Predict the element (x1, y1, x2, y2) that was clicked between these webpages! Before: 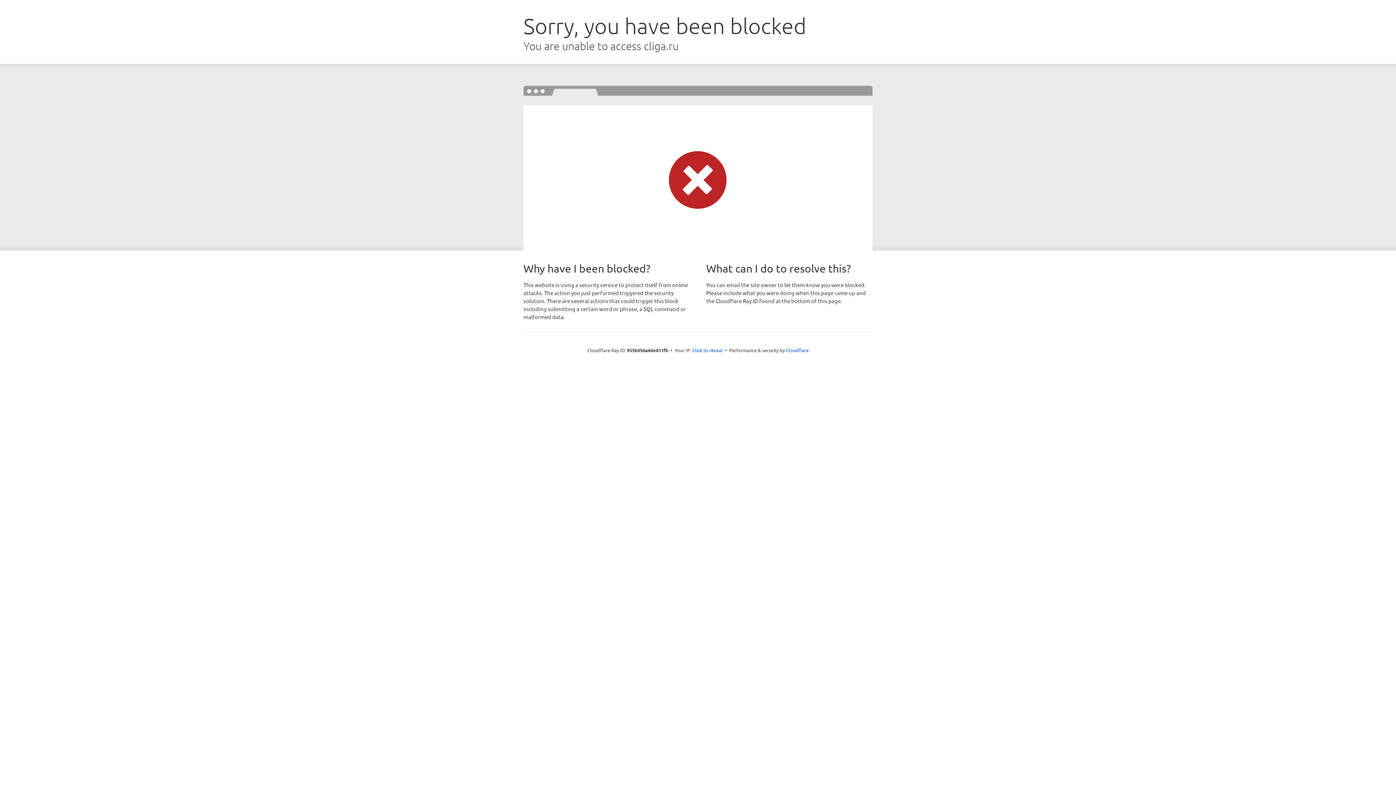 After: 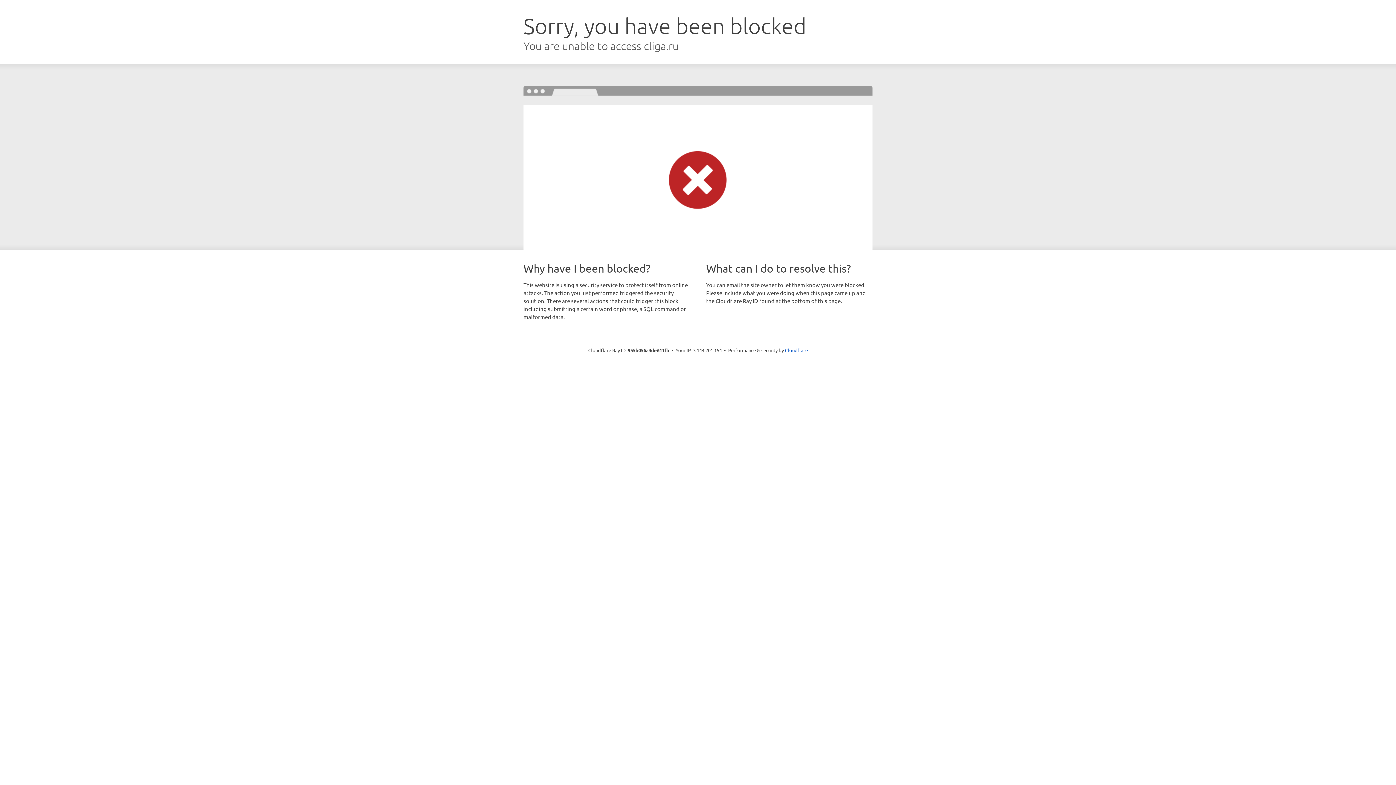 Action: label: Click to reveal bbox: (692, 346, 722, 353)